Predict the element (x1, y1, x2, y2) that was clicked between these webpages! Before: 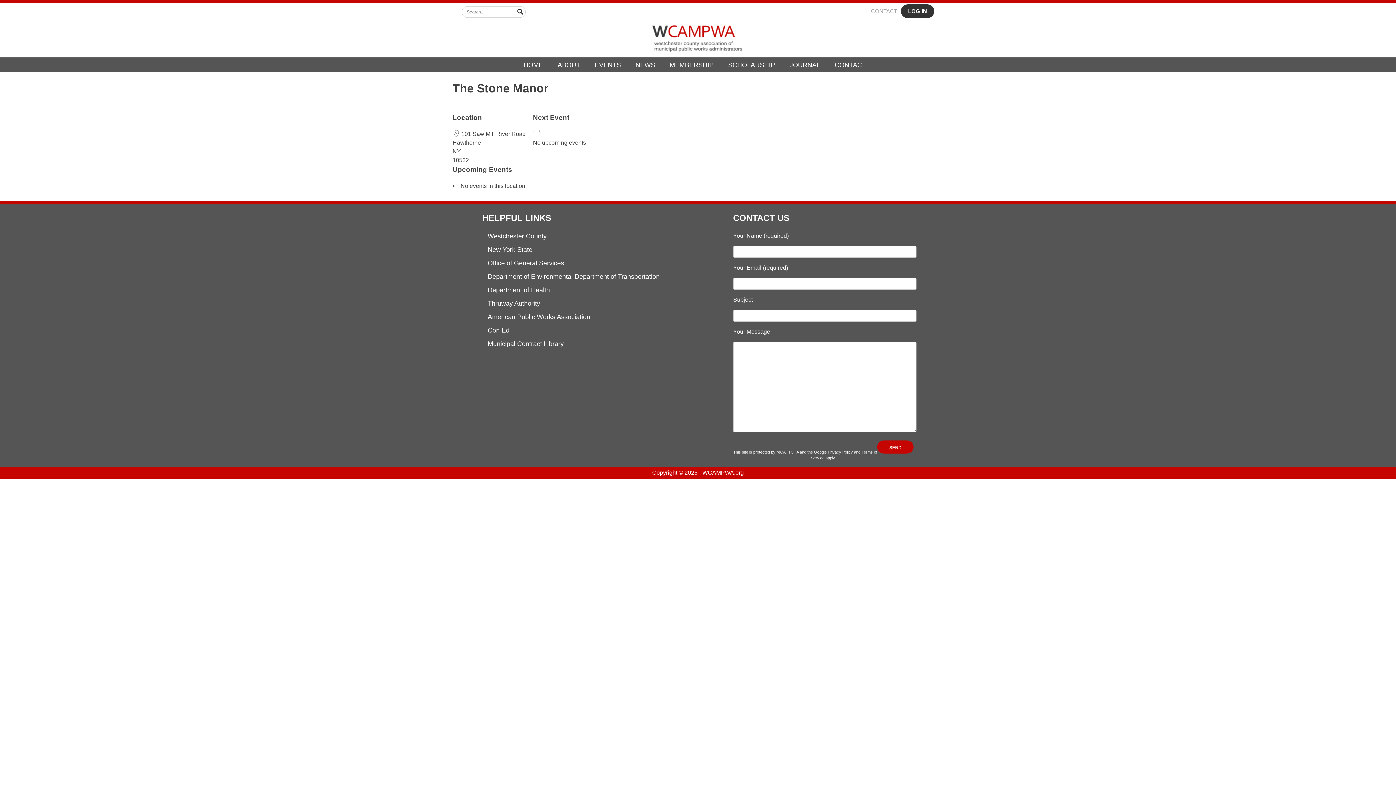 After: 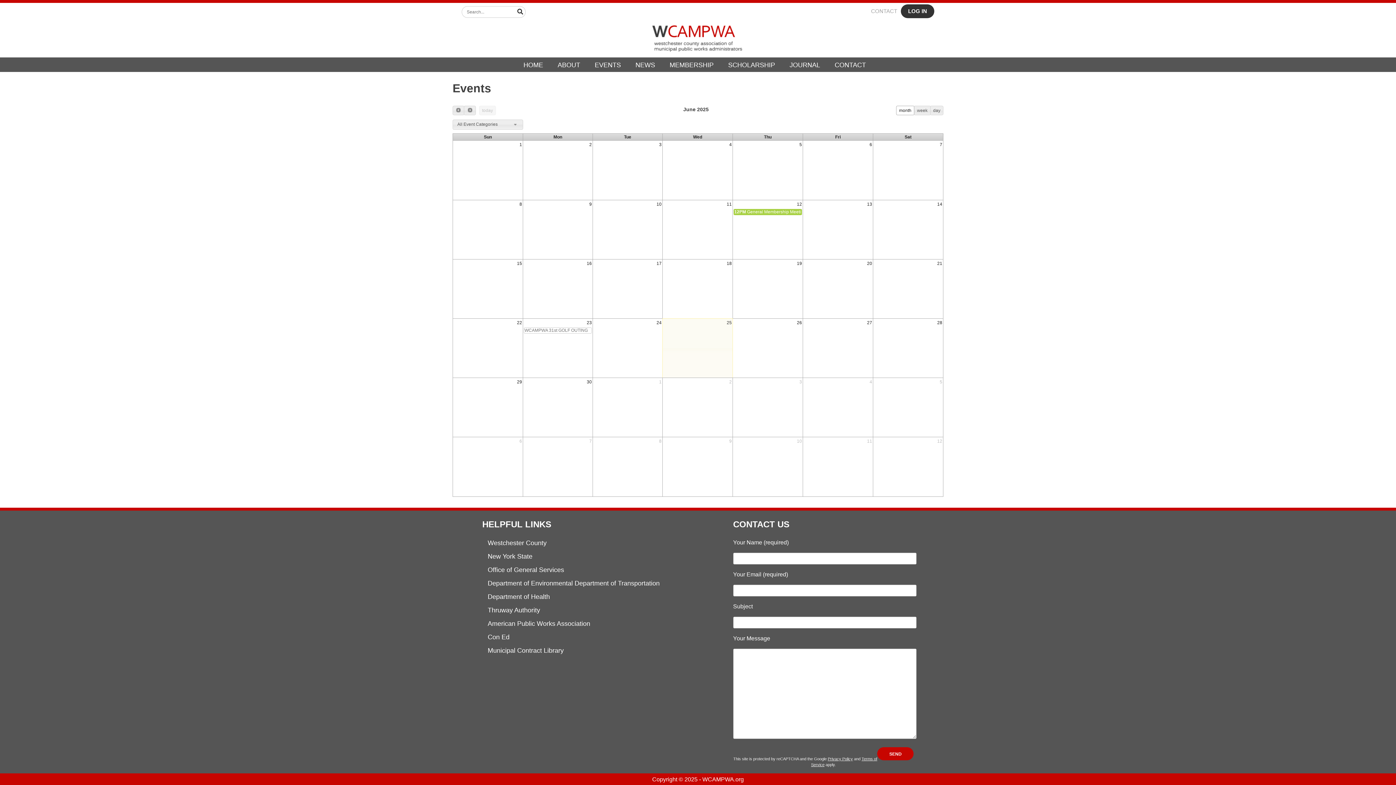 Action: label: EVENTS bbox: (594, 60, 621, 72)